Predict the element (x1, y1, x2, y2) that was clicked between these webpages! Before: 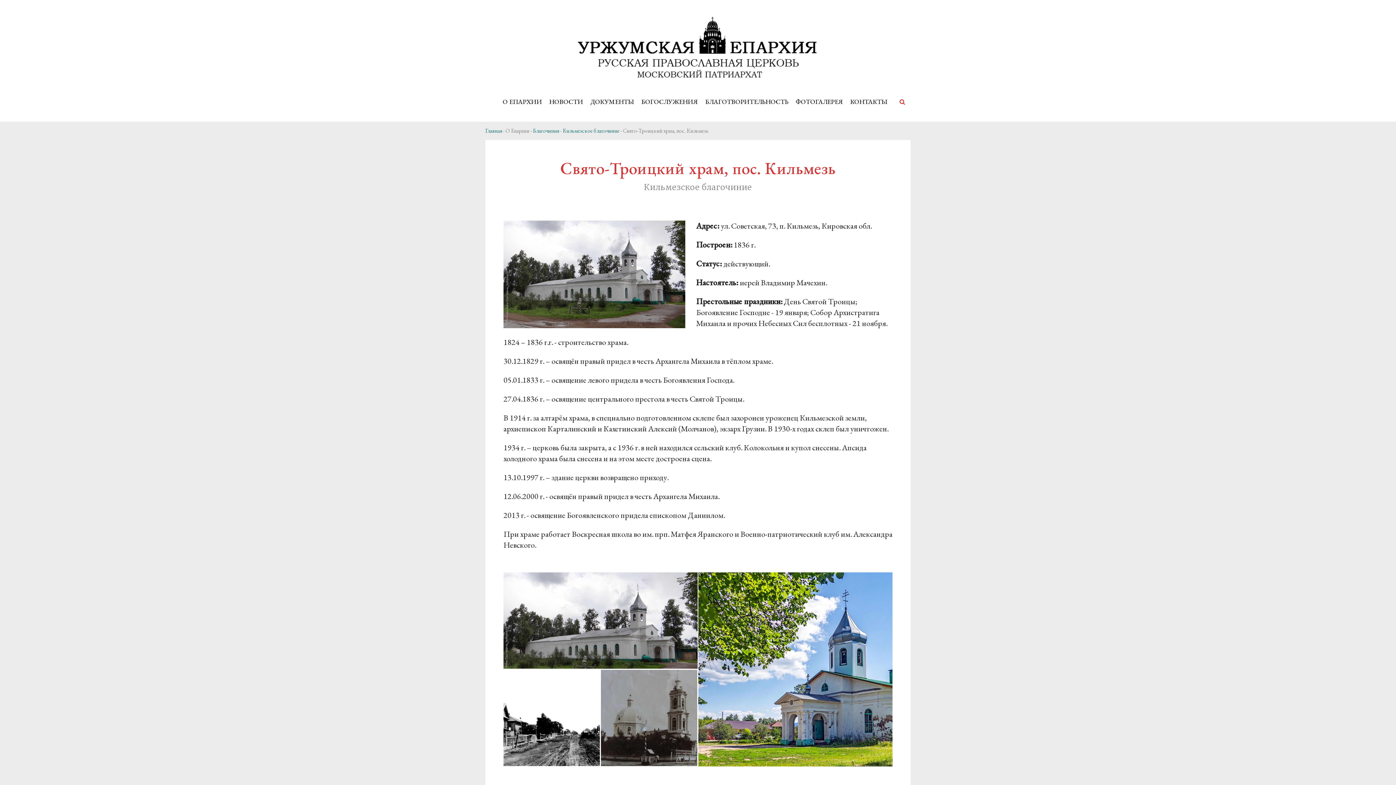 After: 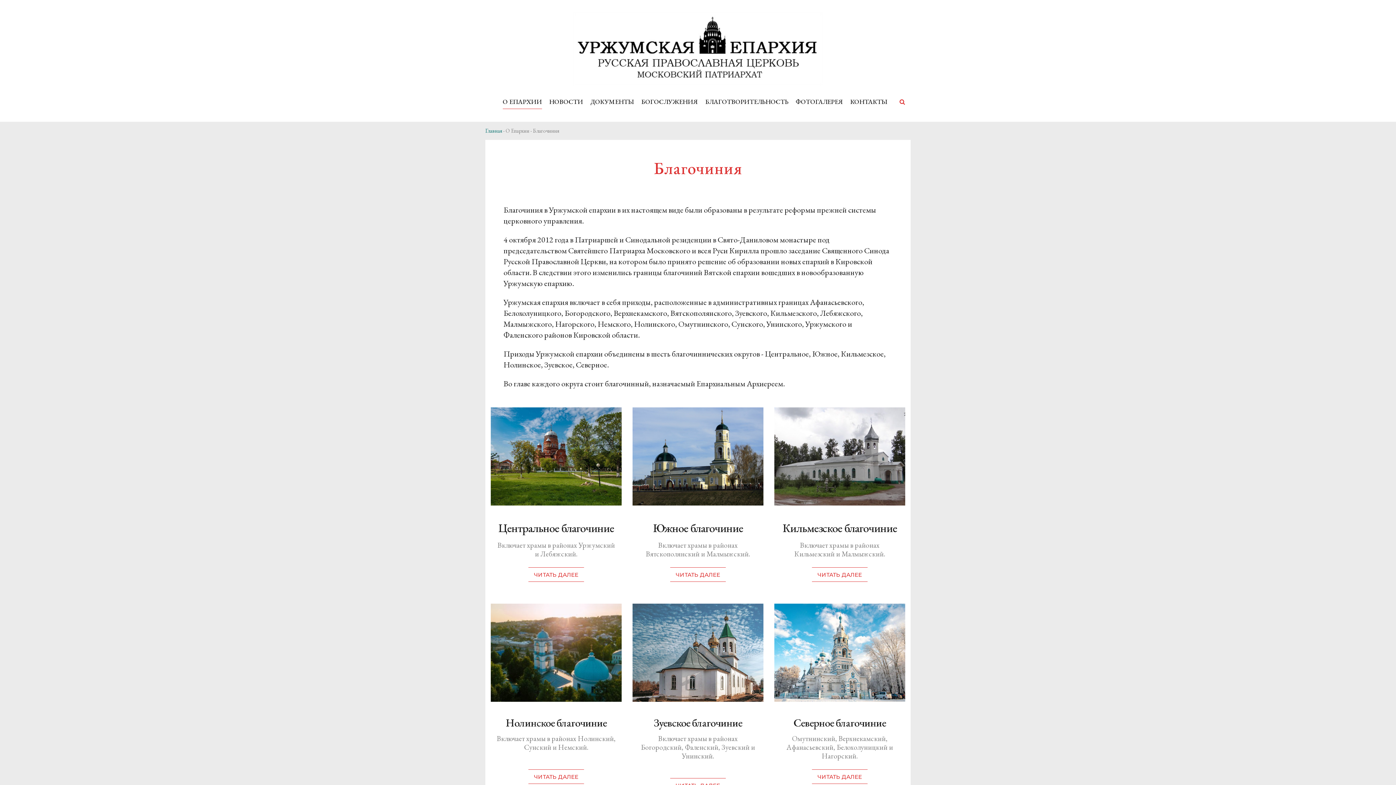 Action: bbox: (533, 127, 559, 134) label: Благочиния